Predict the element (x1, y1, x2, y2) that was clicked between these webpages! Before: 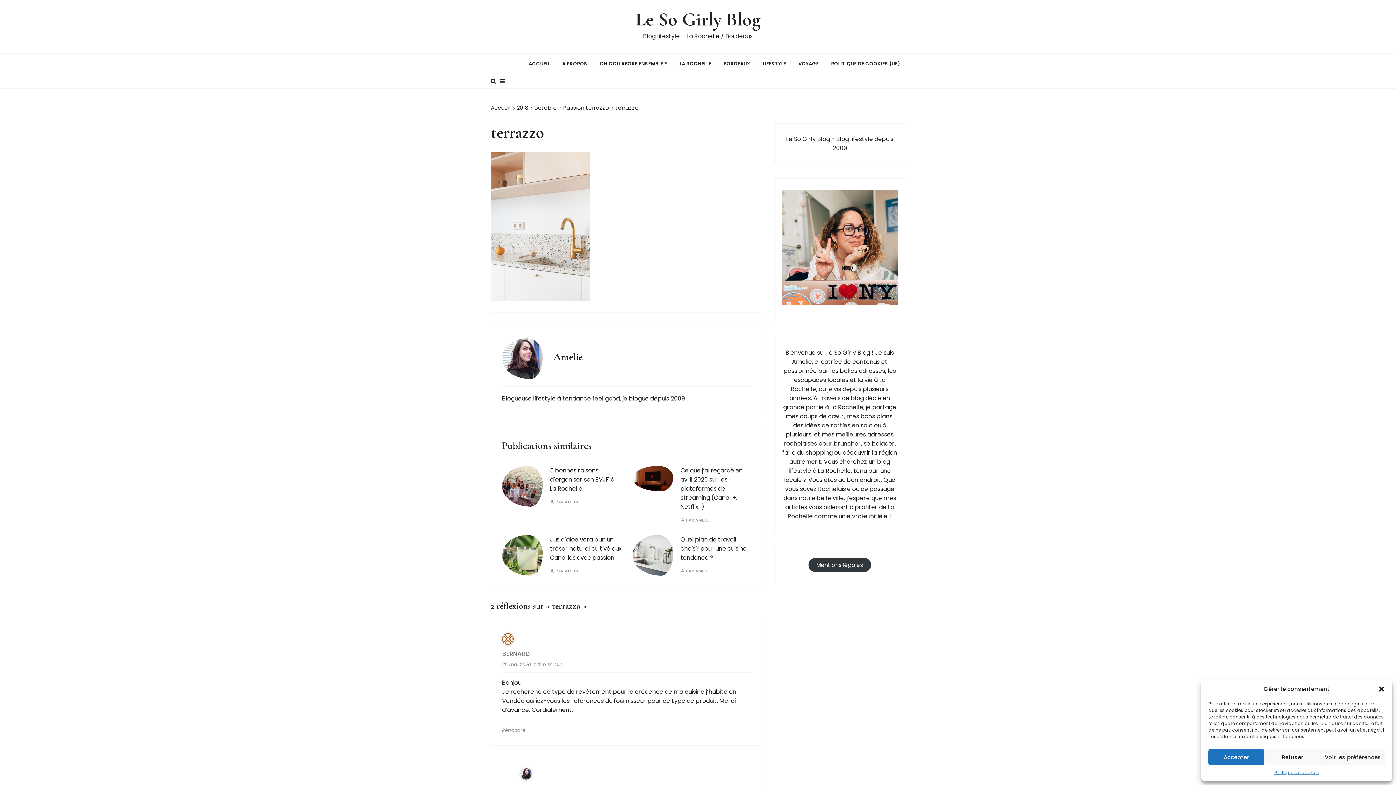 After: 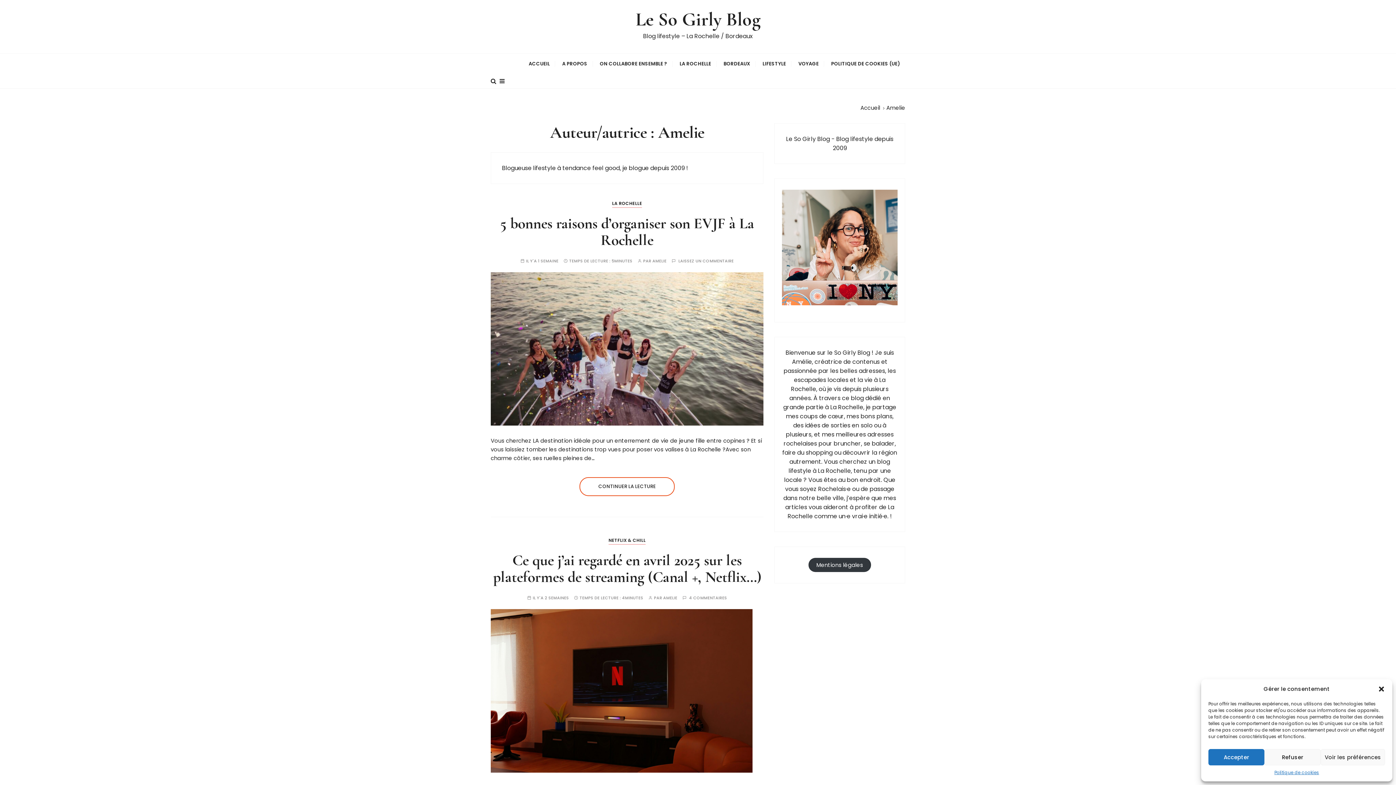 Action: label: AMELIE bbox: (565, 569, 579, 573)